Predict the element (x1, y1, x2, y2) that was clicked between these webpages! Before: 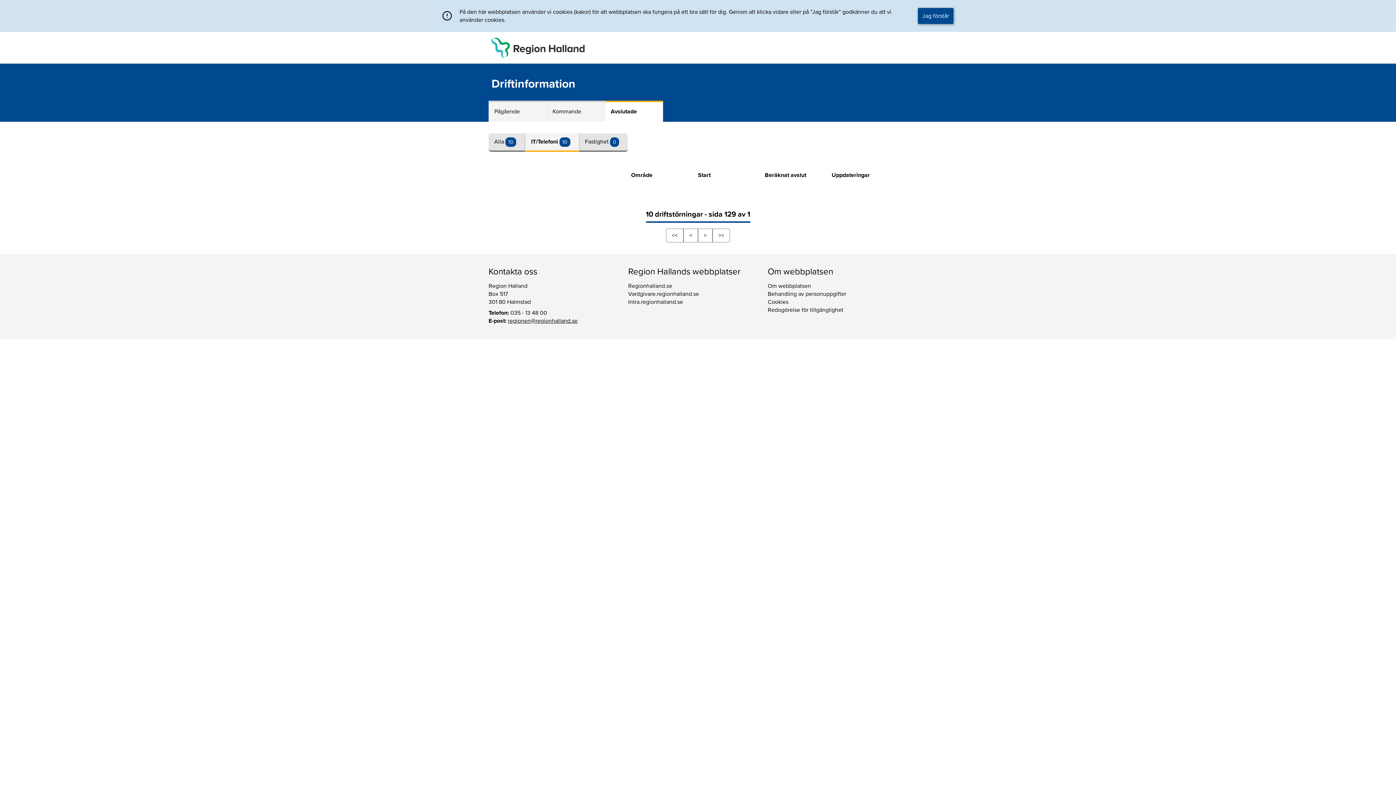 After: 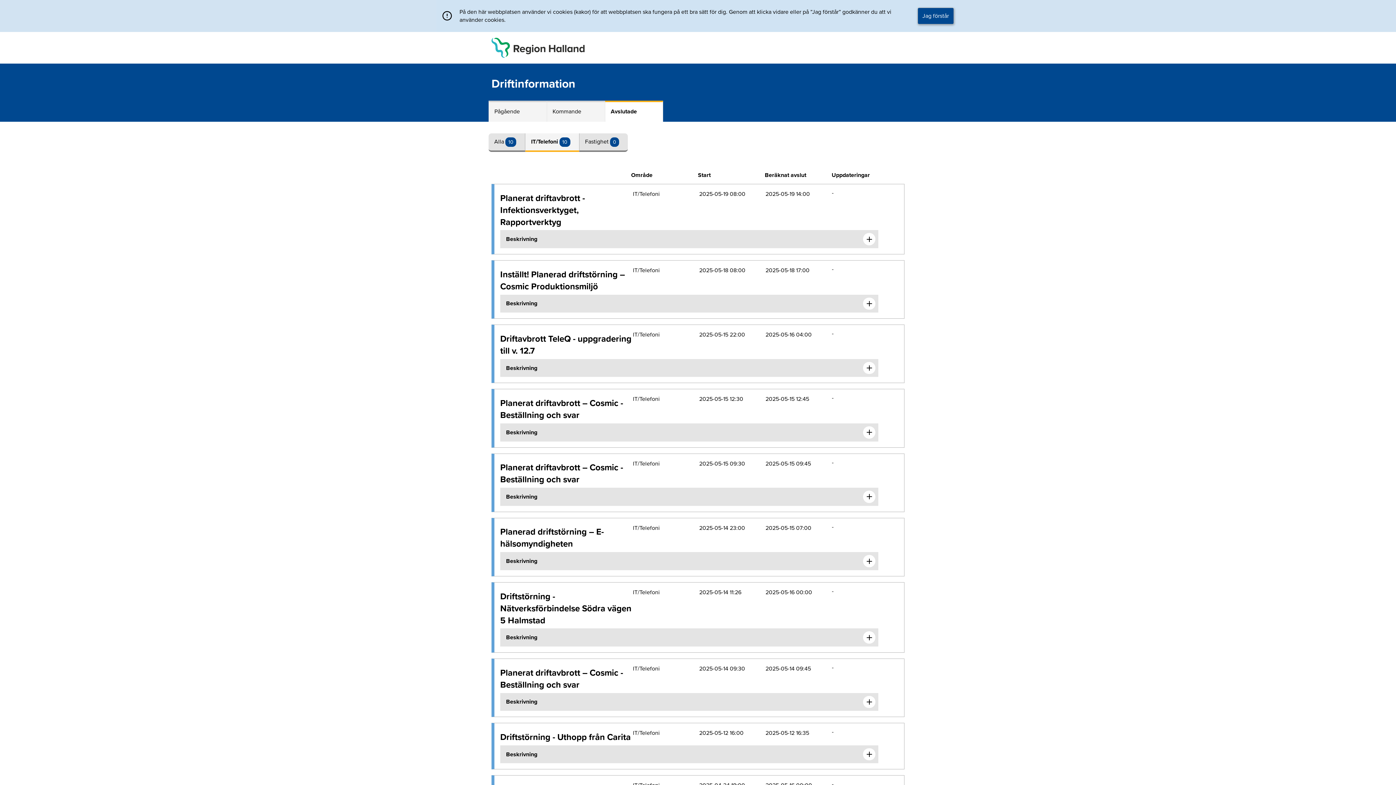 Action: label: << bbox: (666, 228, 683, 242)